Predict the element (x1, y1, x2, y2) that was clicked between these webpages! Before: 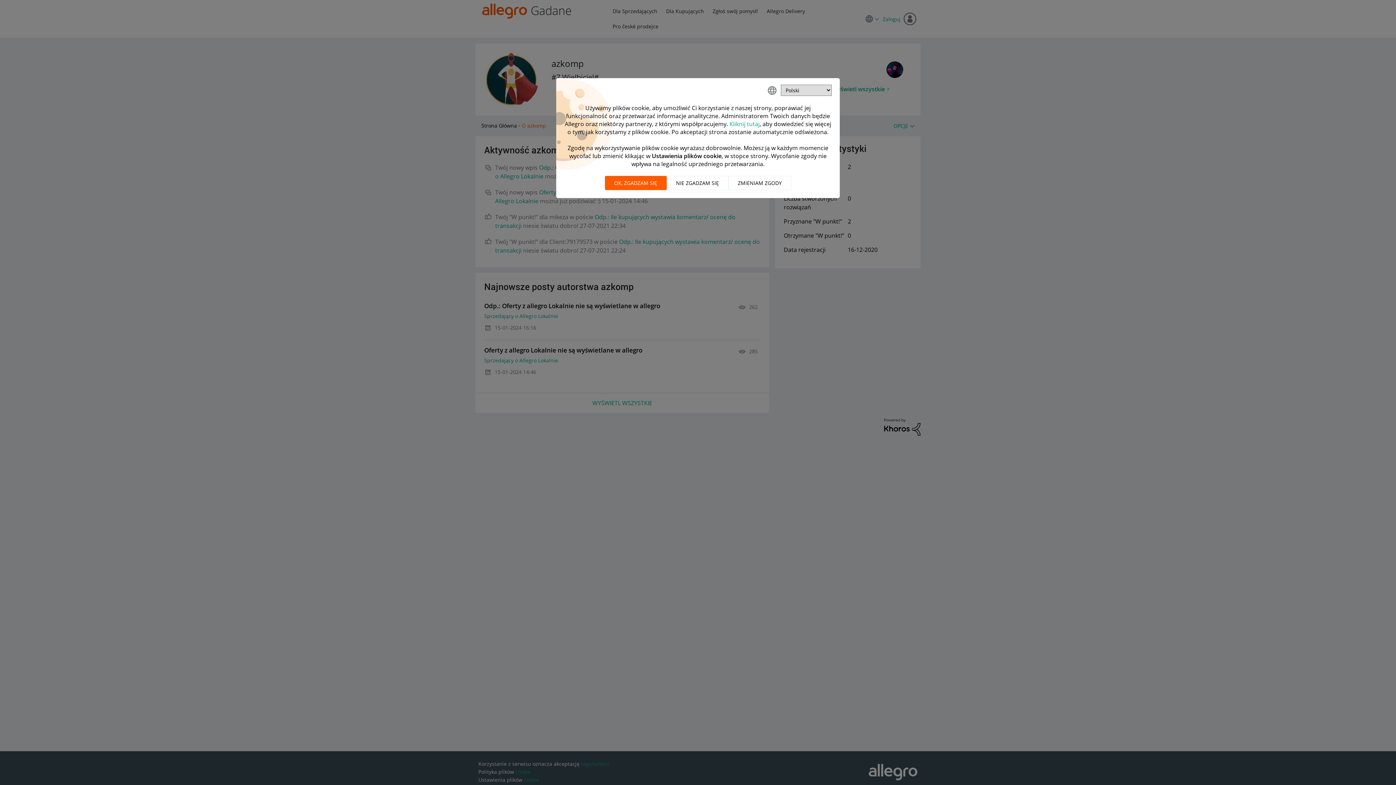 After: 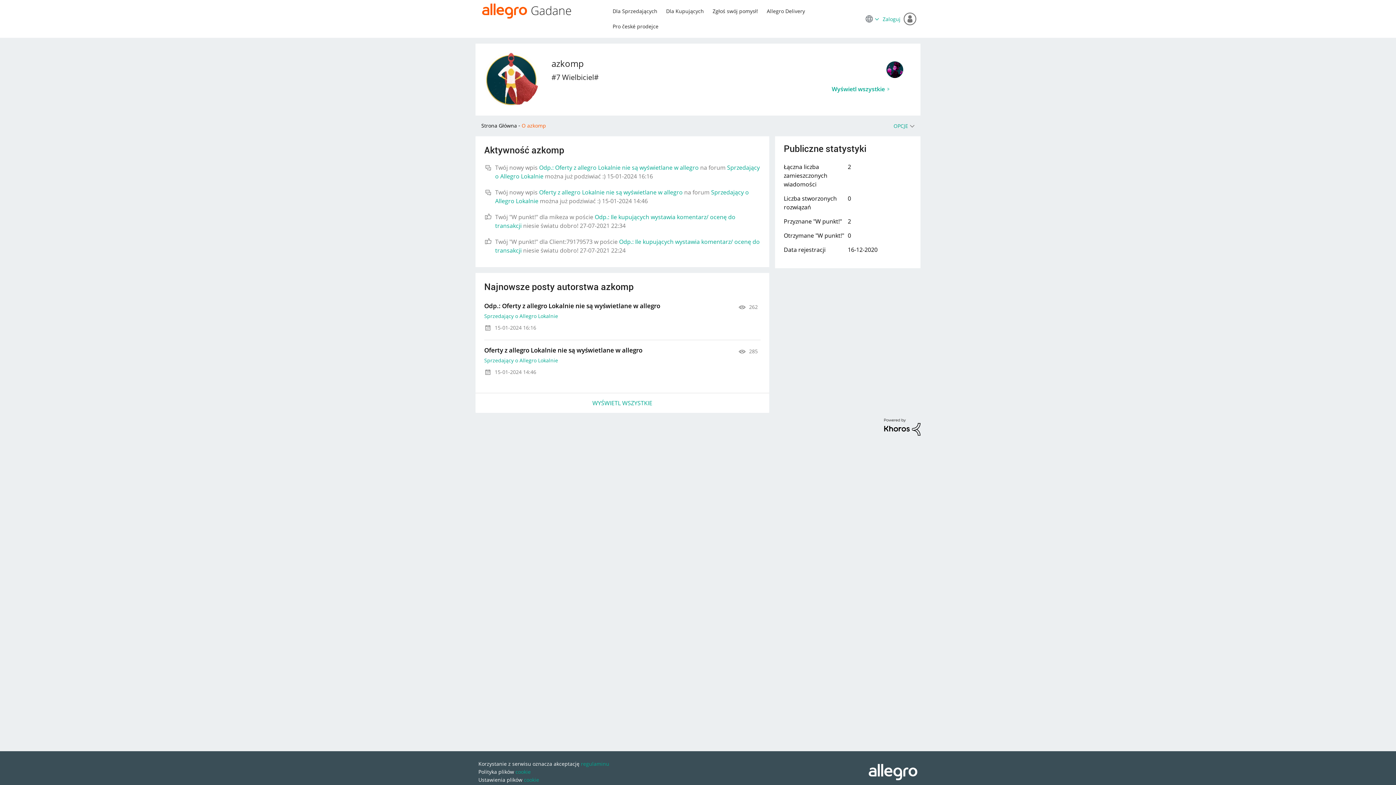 Action: bbox: (666, 176, 728, 190) label: Nie zgadzam się